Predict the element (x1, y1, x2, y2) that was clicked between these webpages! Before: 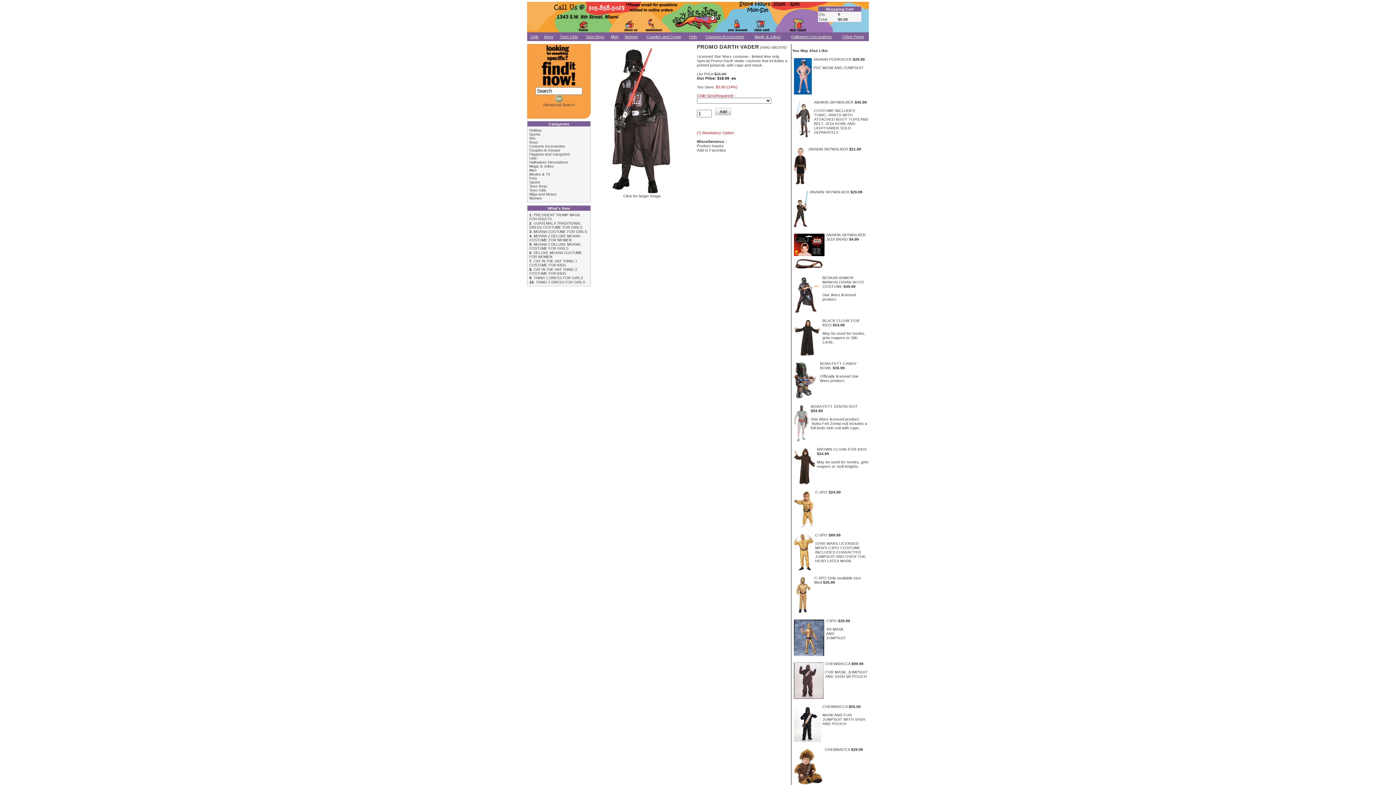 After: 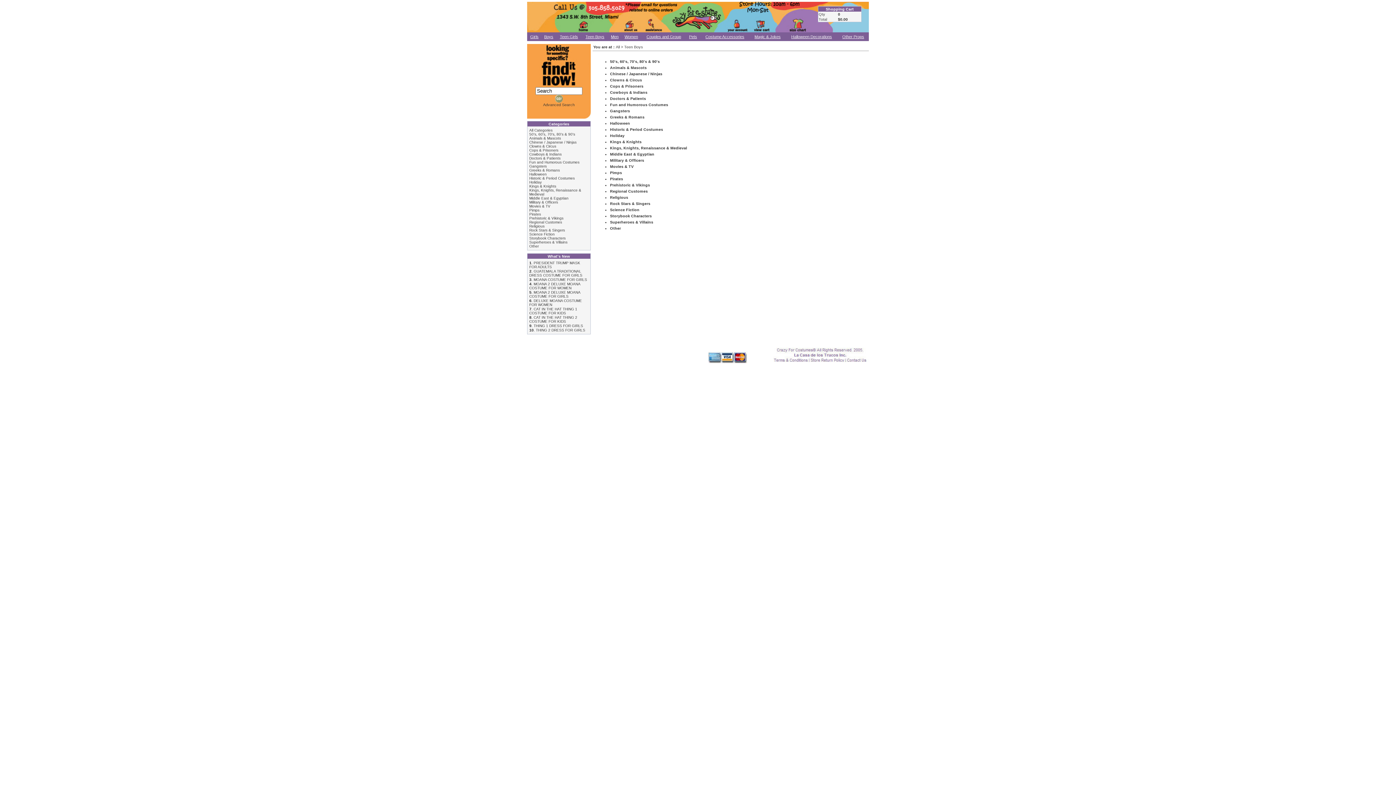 Action: label: Teen Boys bbox: (529, 184, 547, 188)